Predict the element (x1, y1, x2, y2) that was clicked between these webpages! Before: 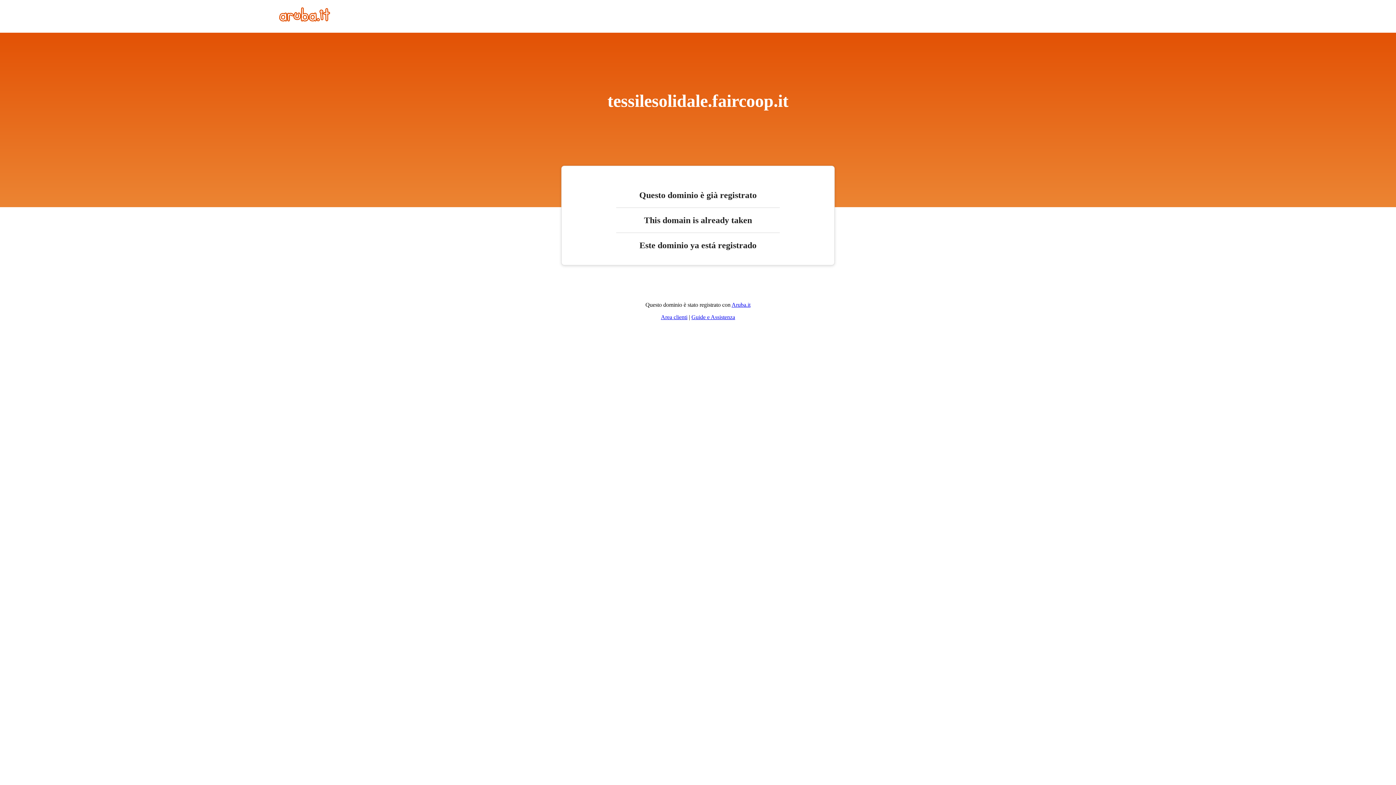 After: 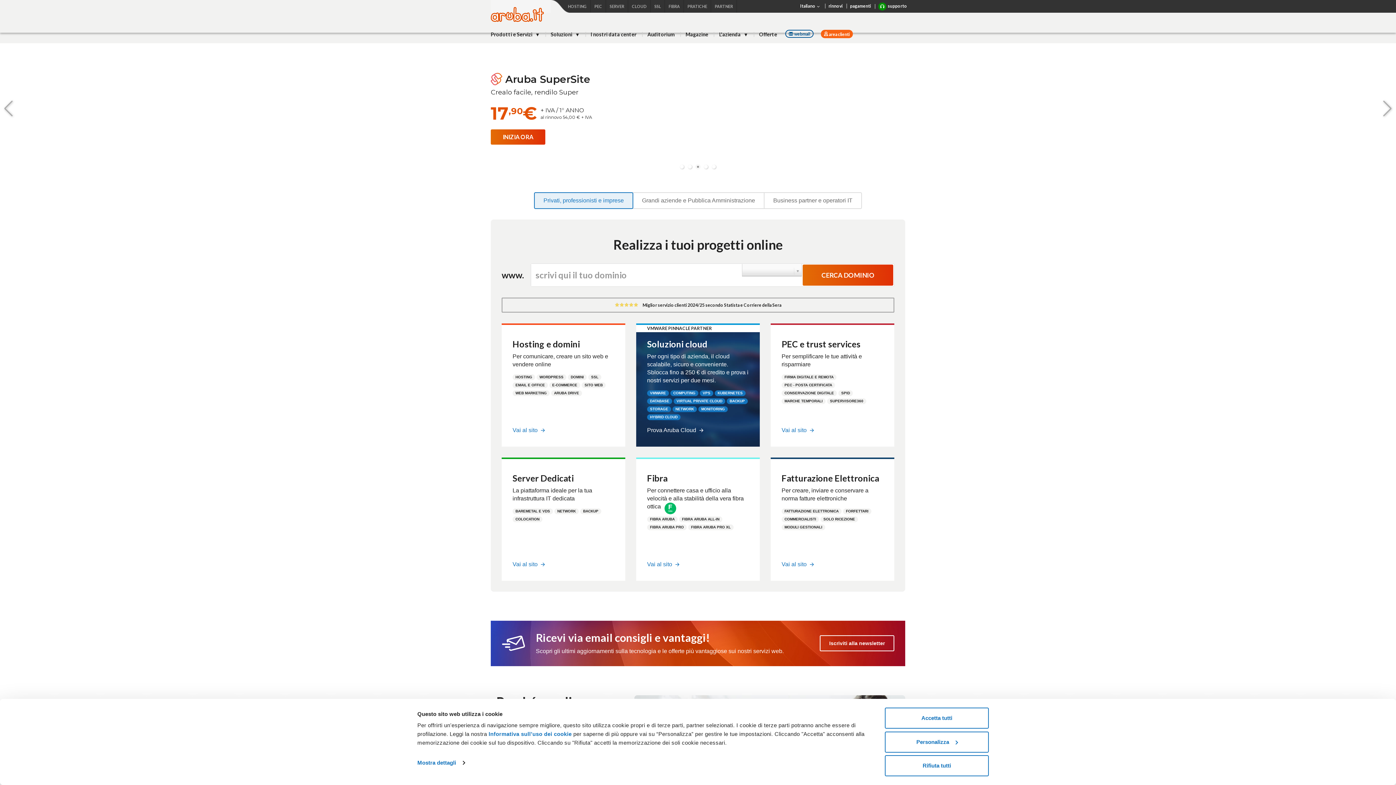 Action: label: Aruba.it bbox: (731, 301, 750, 308)